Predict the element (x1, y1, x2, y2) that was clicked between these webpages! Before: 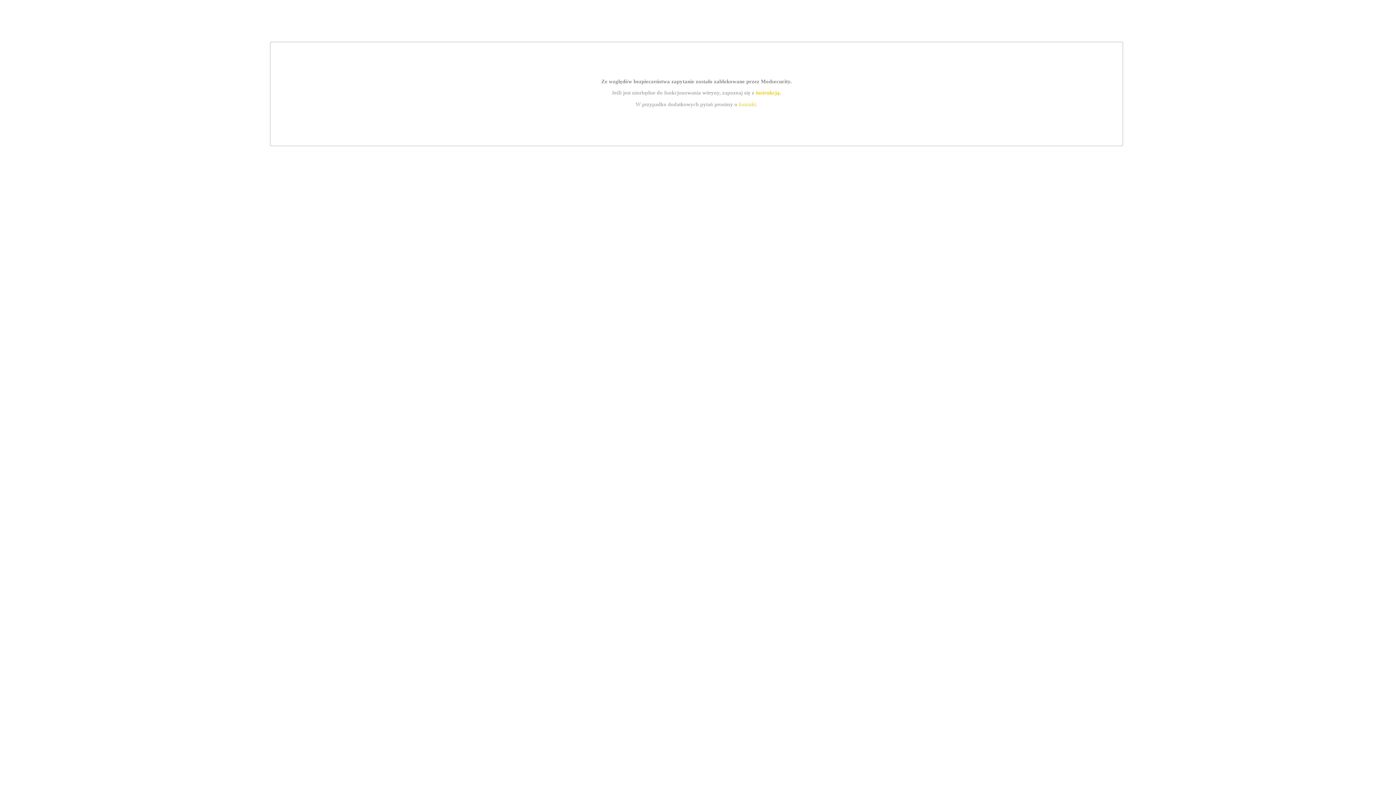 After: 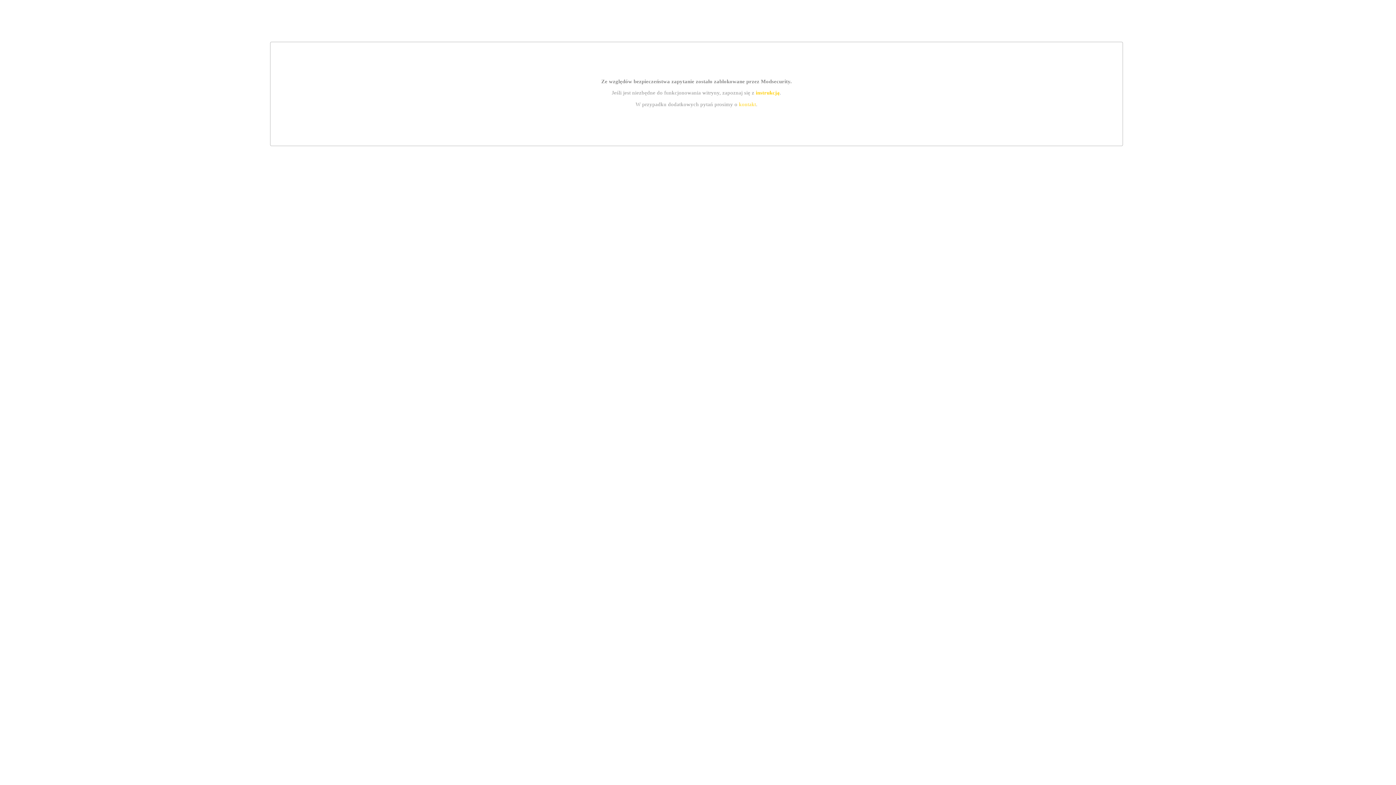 Action: label: kontakt bbox: (739, 101, 756, 107)